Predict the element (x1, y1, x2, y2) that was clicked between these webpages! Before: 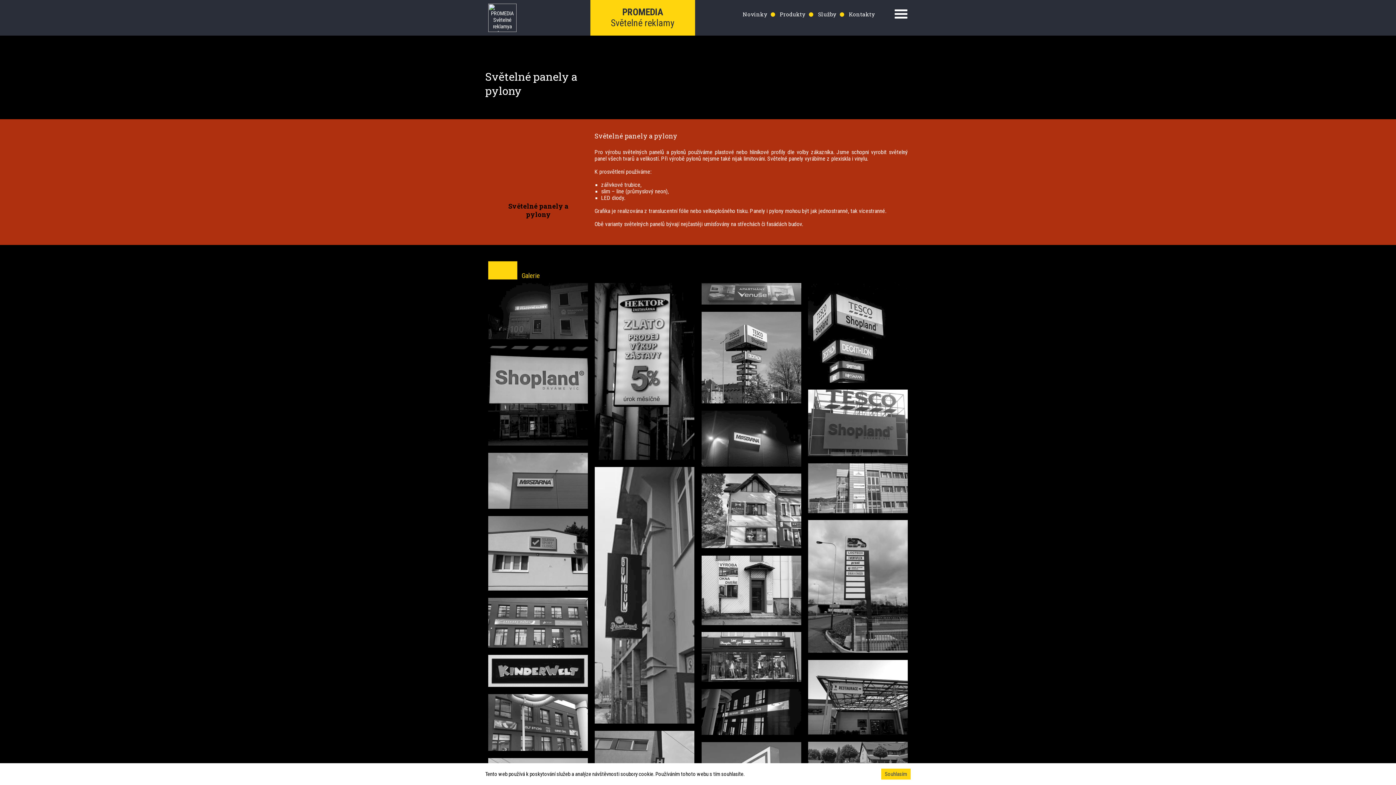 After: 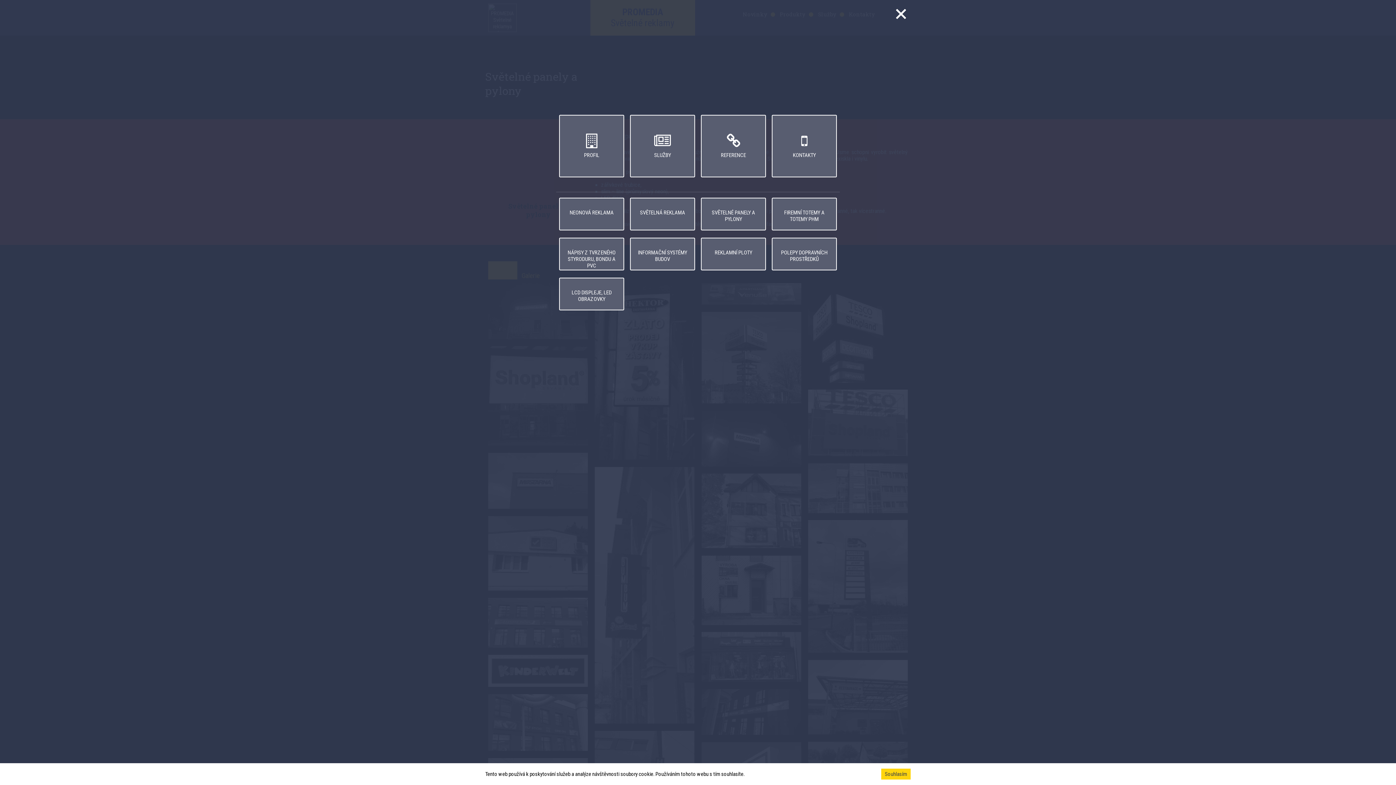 Action: label: Toggle navigation bbox: (894, 9, 907, 18)